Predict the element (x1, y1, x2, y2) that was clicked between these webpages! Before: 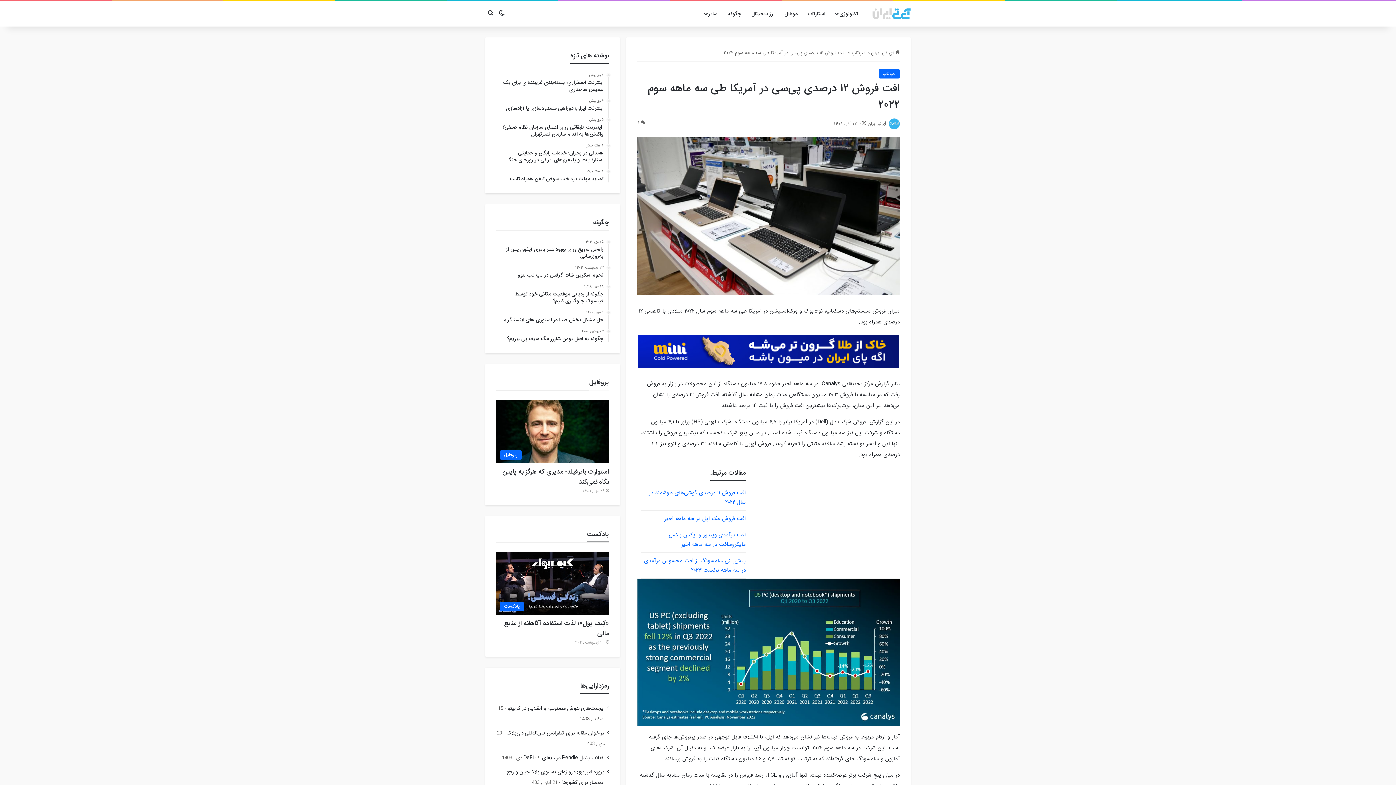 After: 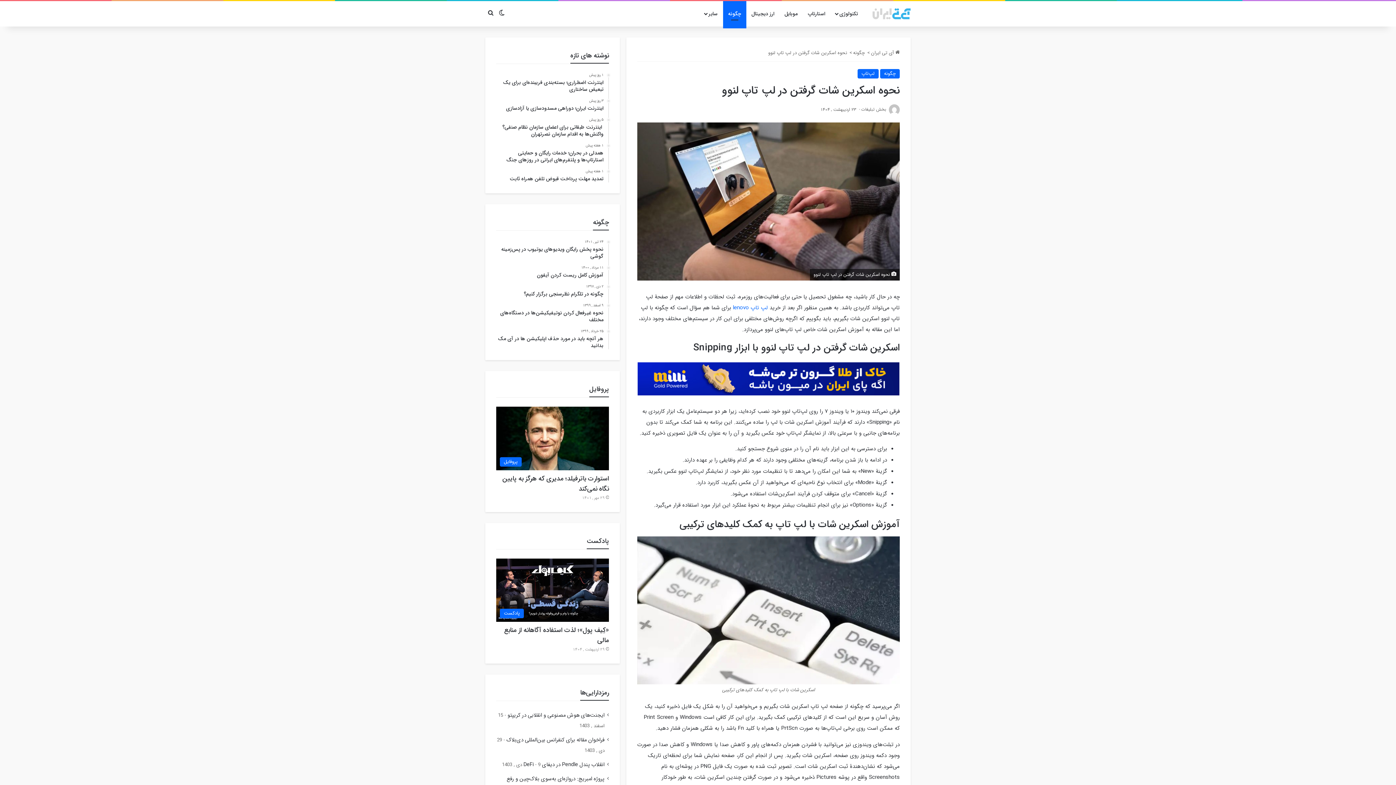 Action: bbox: (496, 265, 603, 278) label: 23 اردیبهشت , 1404
نحوه اسکرین شات گرفتن در لپ تاپ لنوو